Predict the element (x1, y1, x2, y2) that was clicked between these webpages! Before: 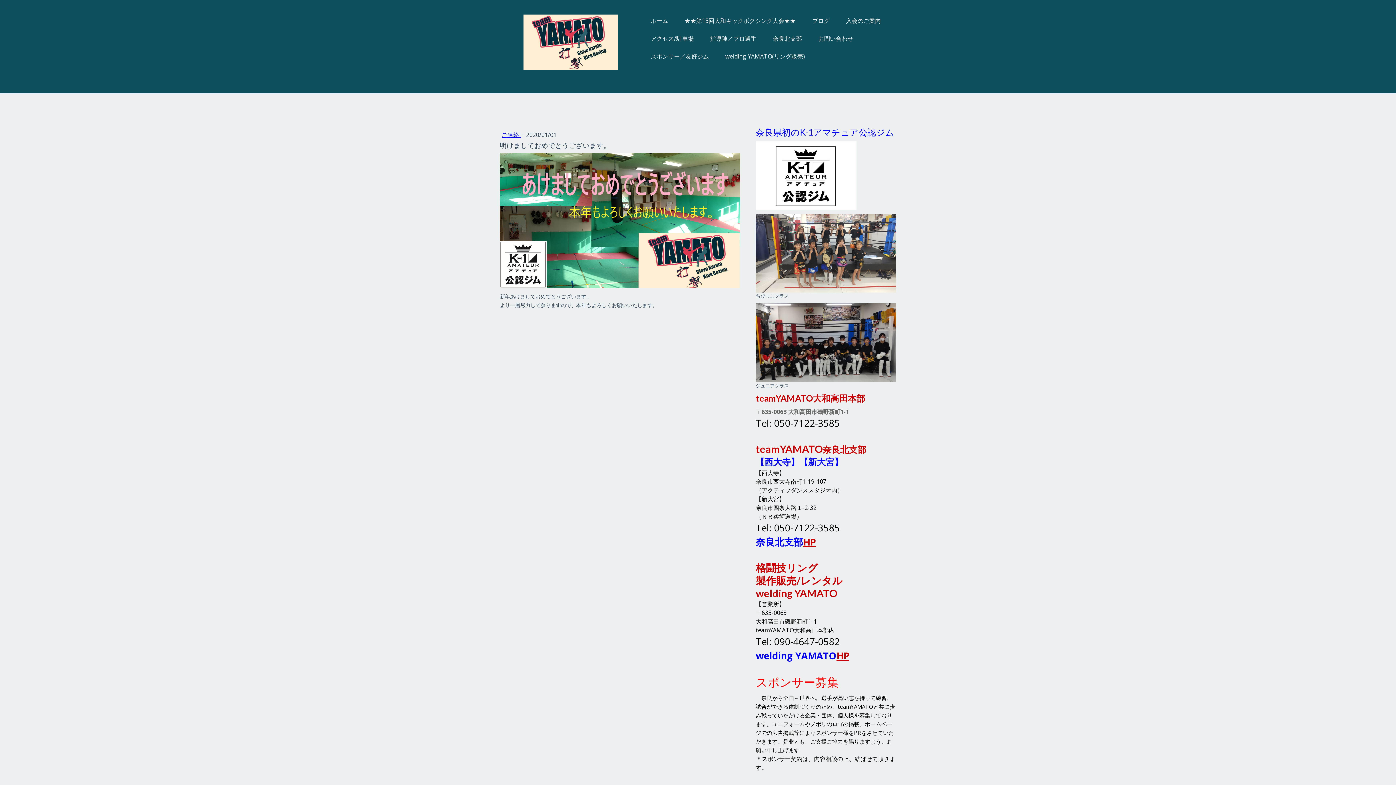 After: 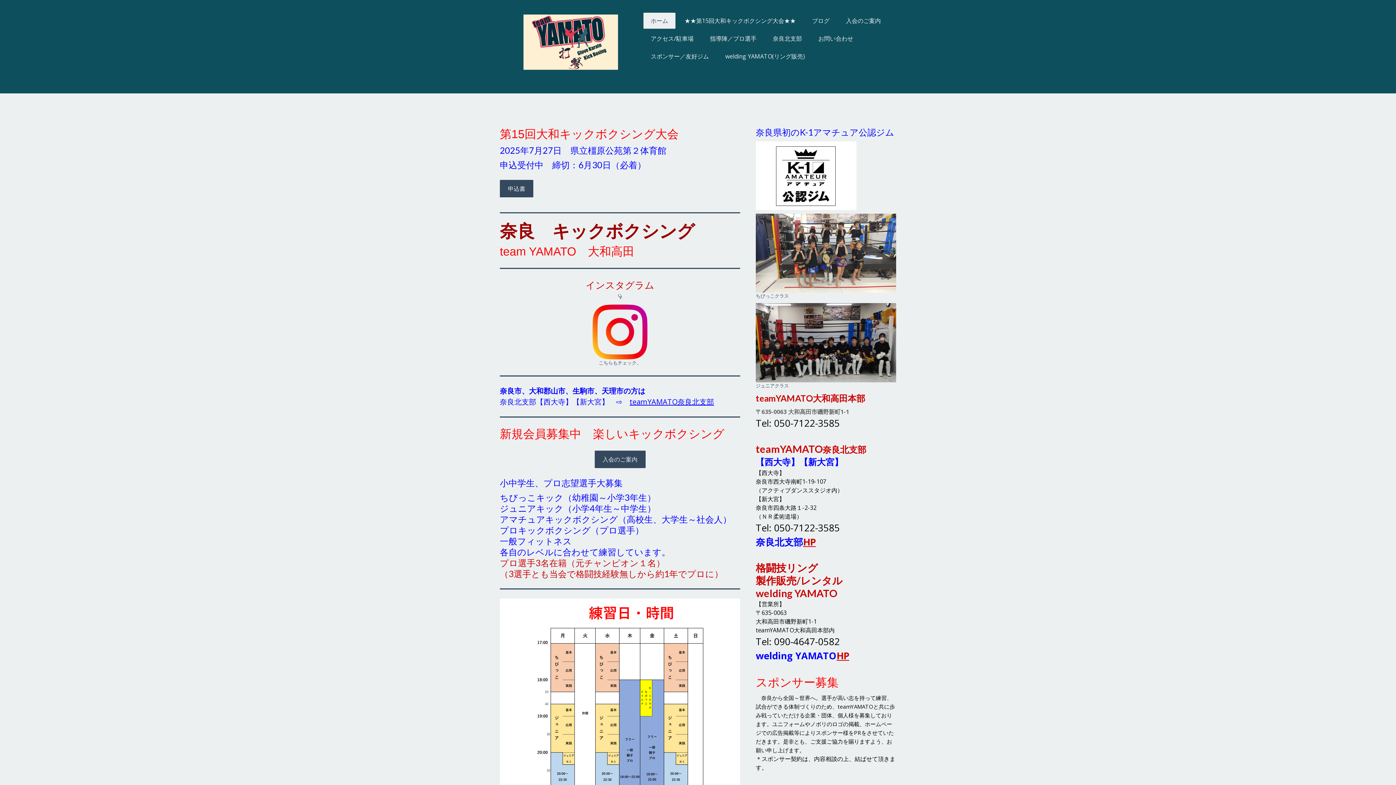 Action: bbox: (523, 14, 618, 22)